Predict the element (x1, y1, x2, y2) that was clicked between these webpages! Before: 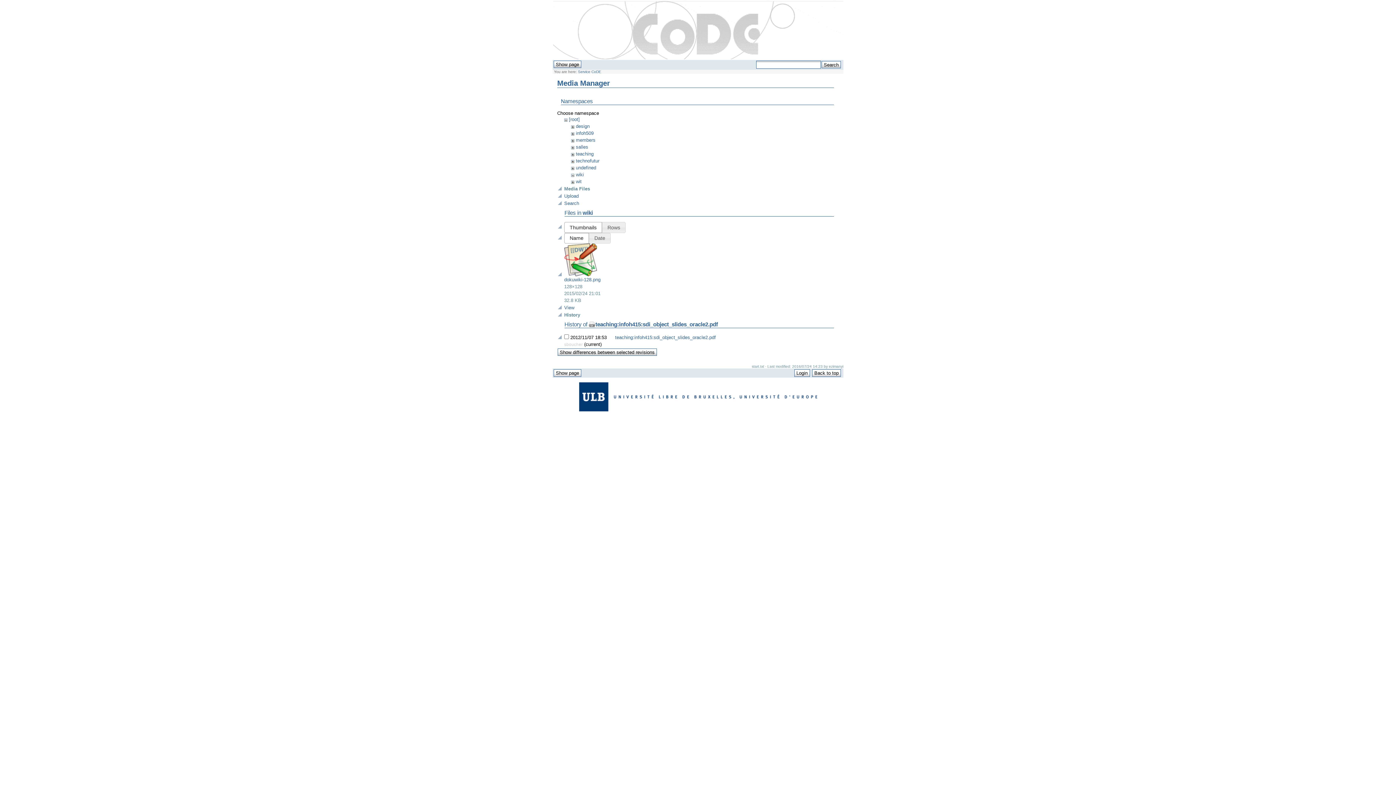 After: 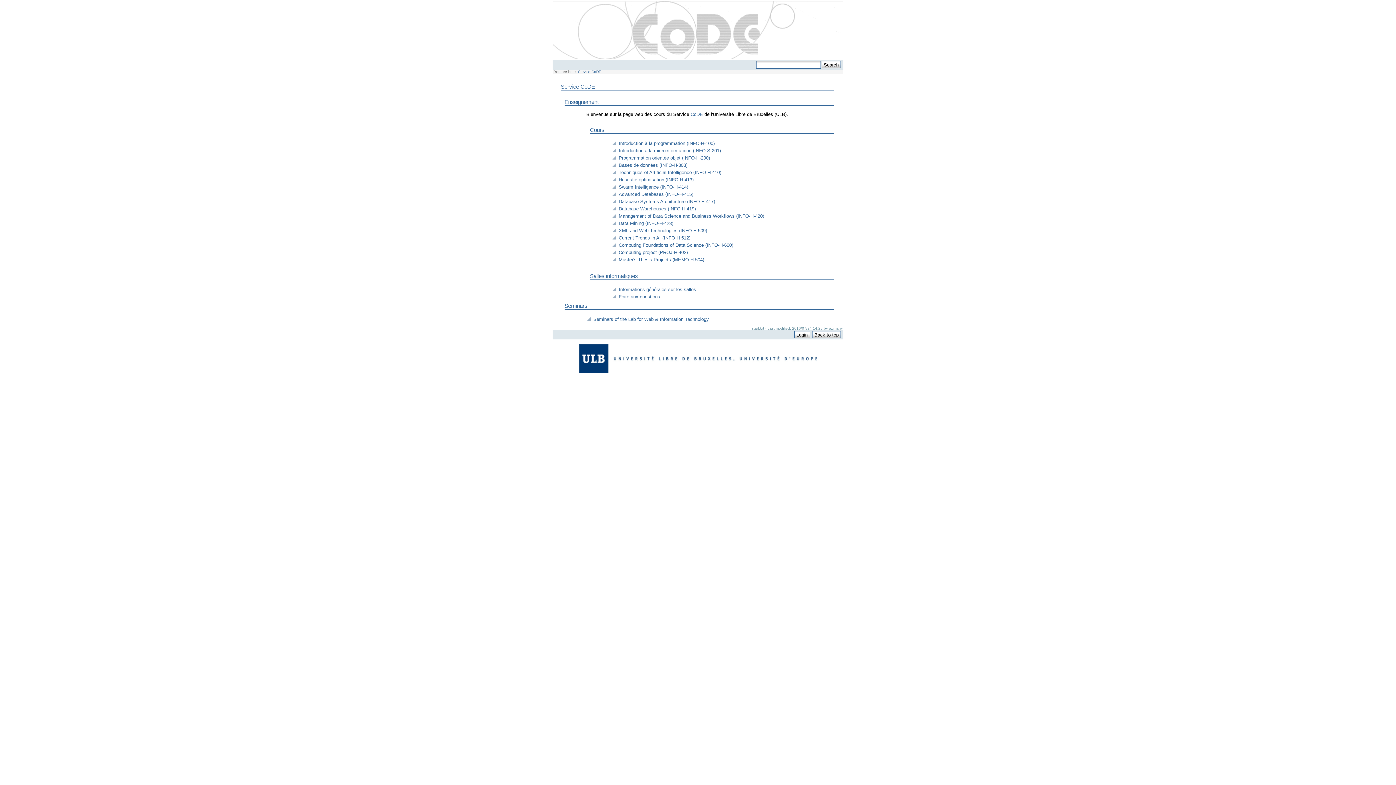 Action: bbox: (553, 1, 843, 60)